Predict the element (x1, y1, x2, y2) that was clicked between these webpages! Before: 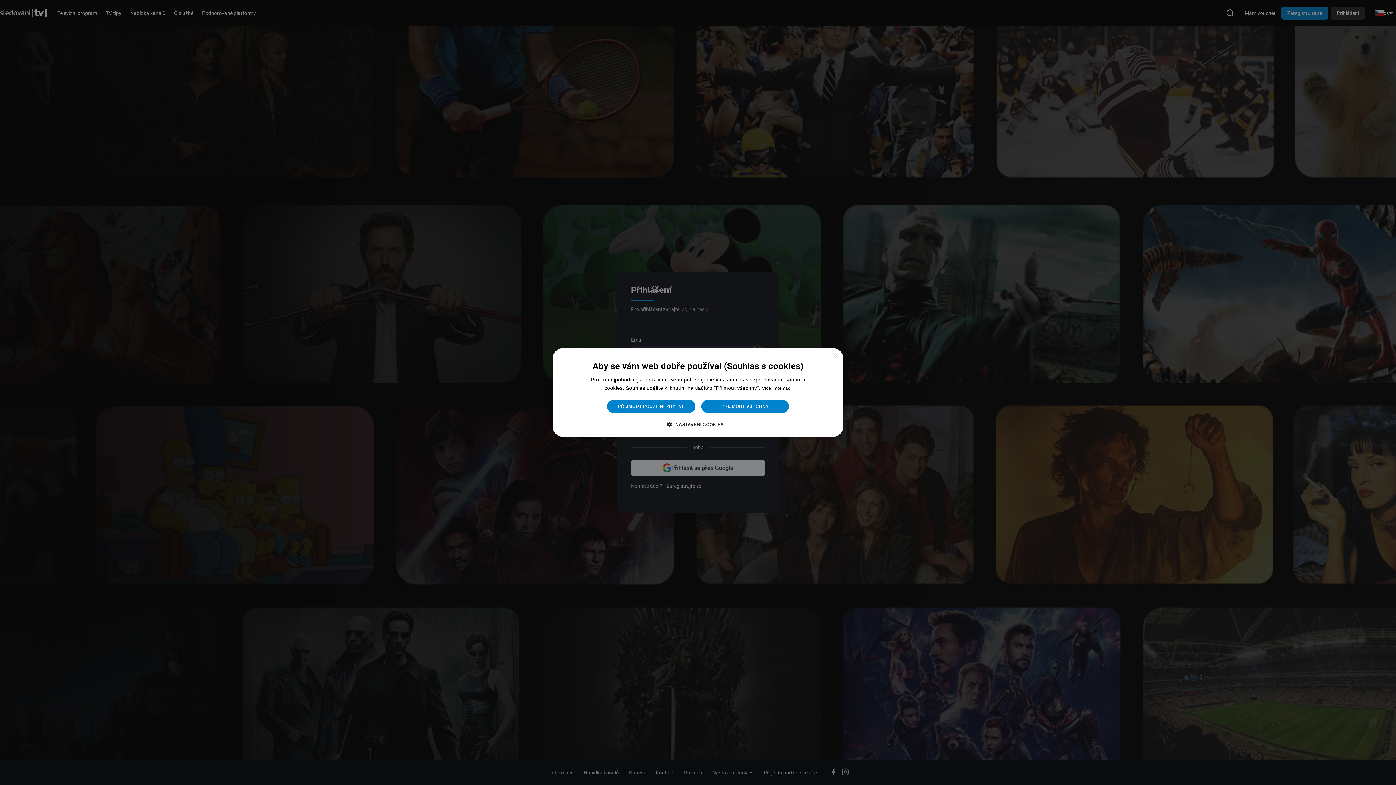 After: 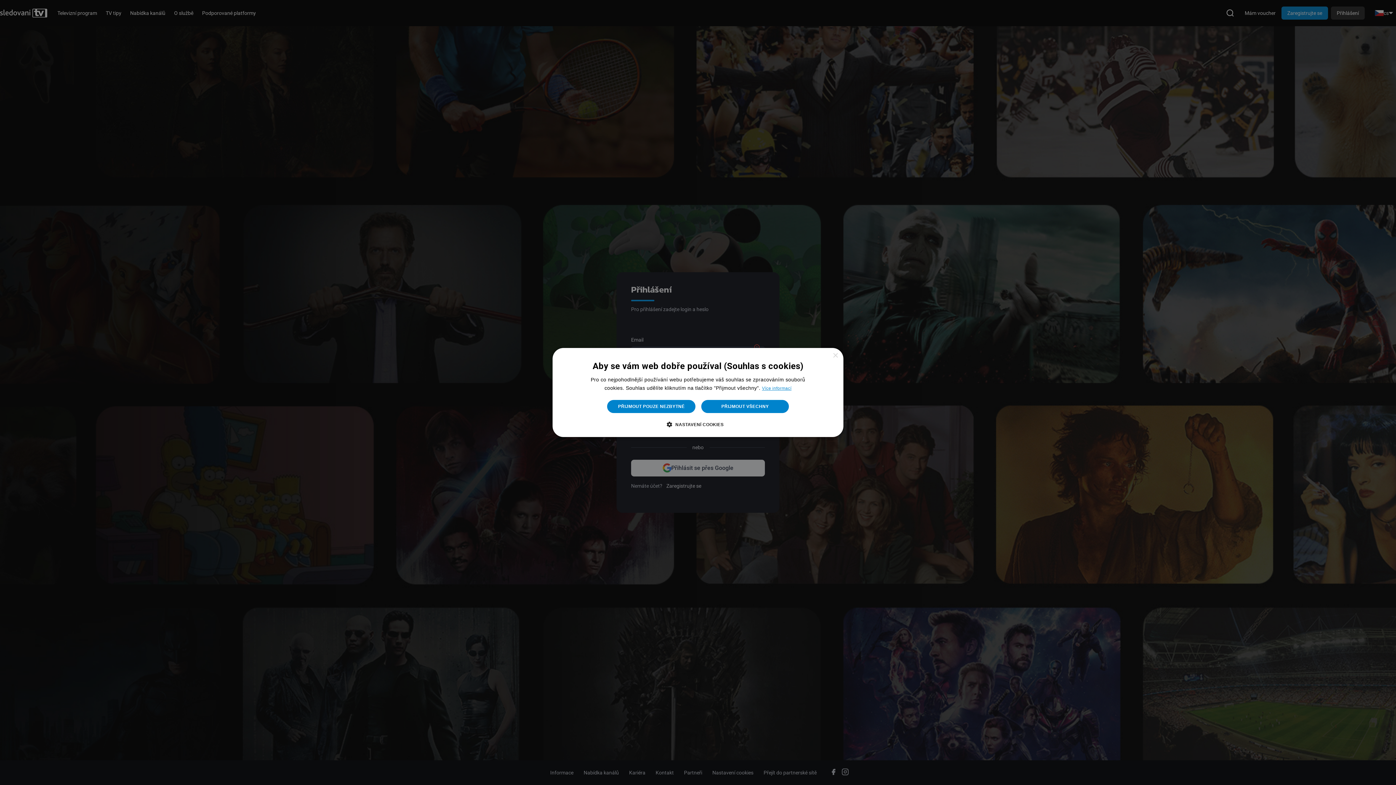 Action: bbox: (762, 386, 791, 391) label: Více informací, opens a new window